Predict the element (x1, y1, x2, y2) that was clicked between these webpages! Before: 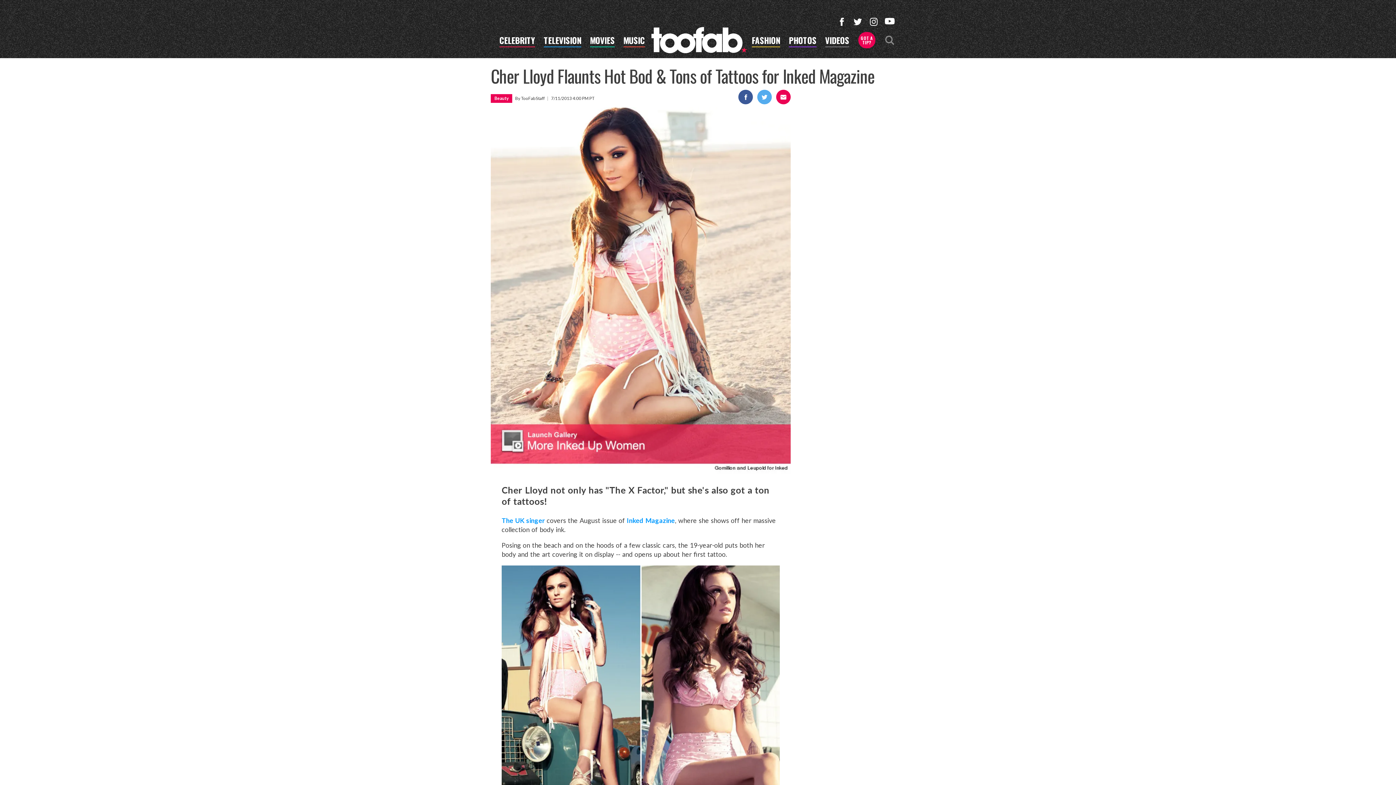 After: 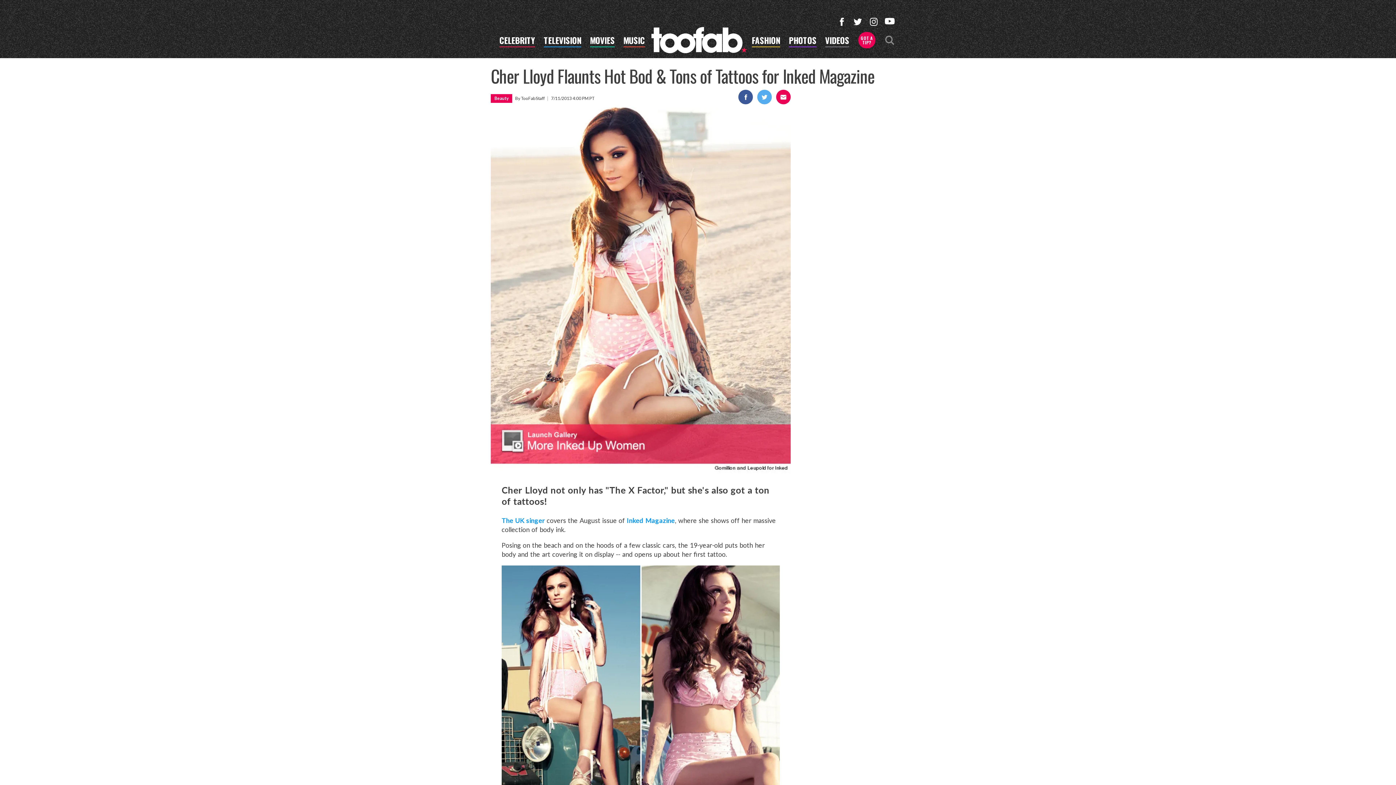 Action: bbox: (835, 15, 848, 28)